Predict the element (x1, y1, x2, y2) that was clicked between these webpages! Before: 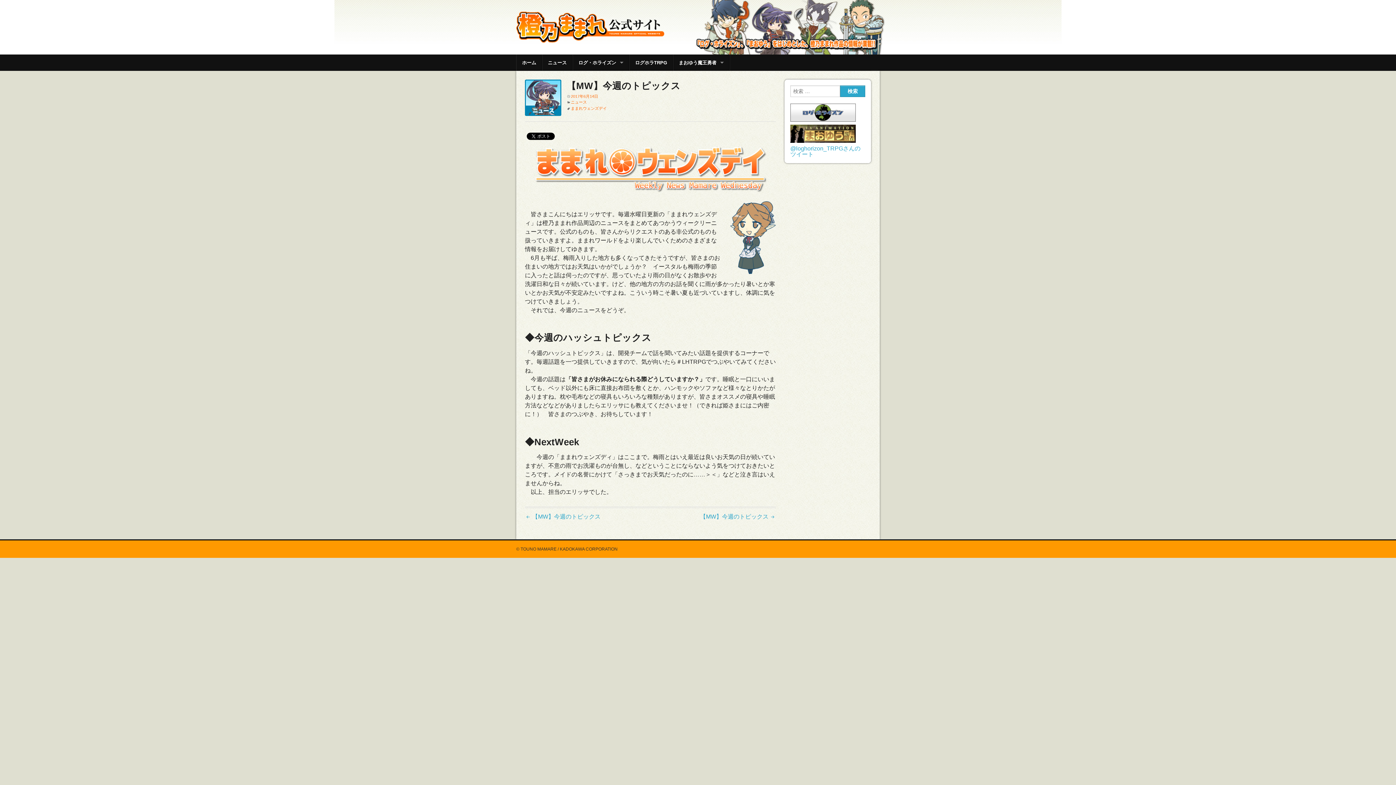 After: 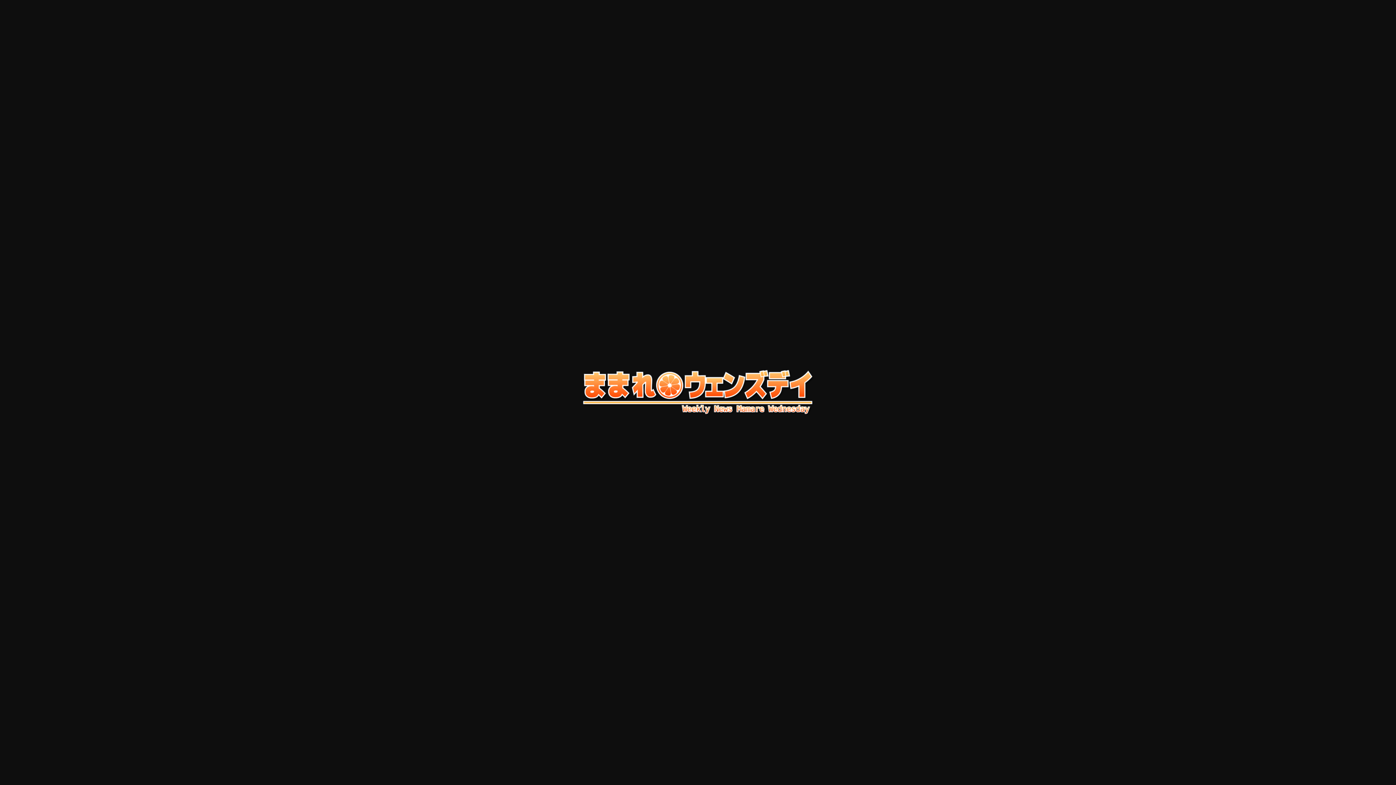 Action: bbox: (525, 145, 776, 192)